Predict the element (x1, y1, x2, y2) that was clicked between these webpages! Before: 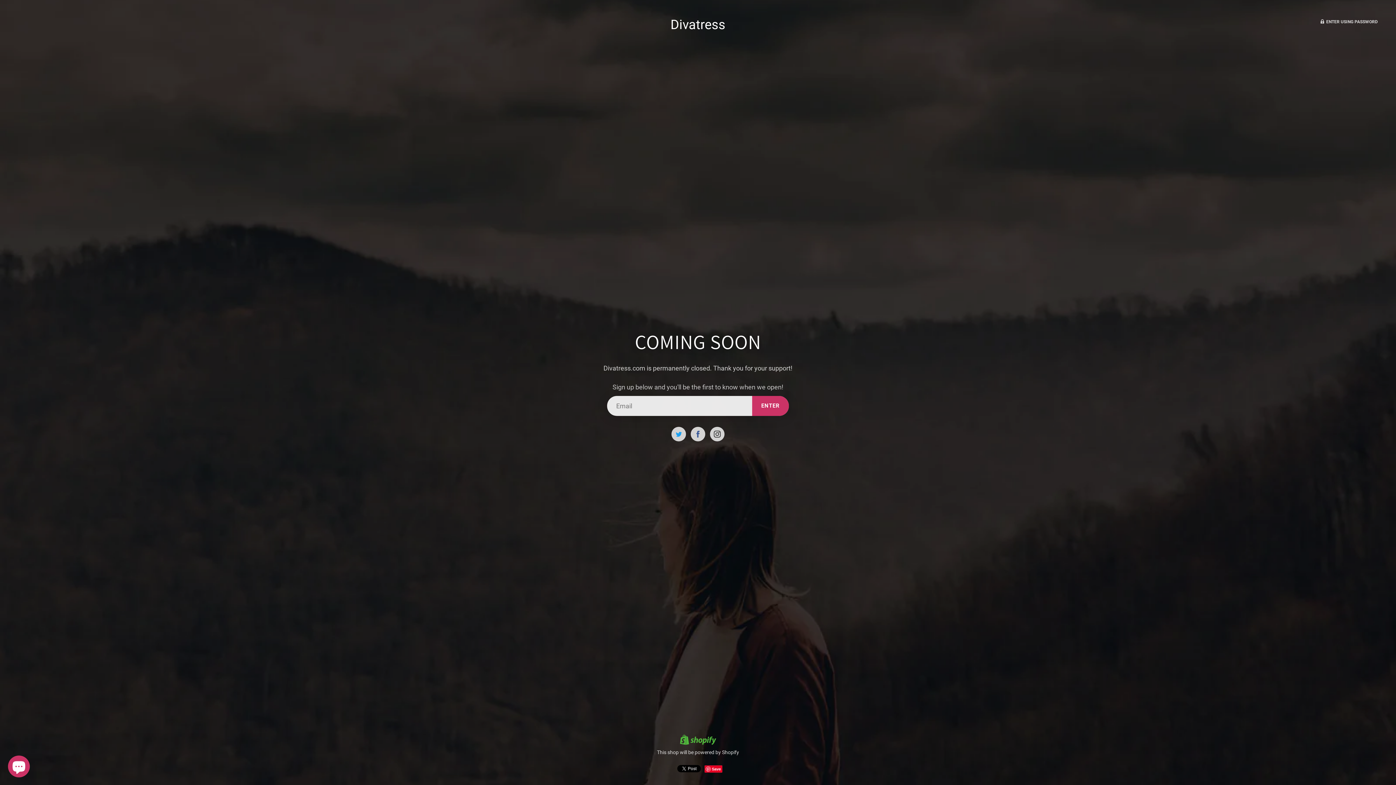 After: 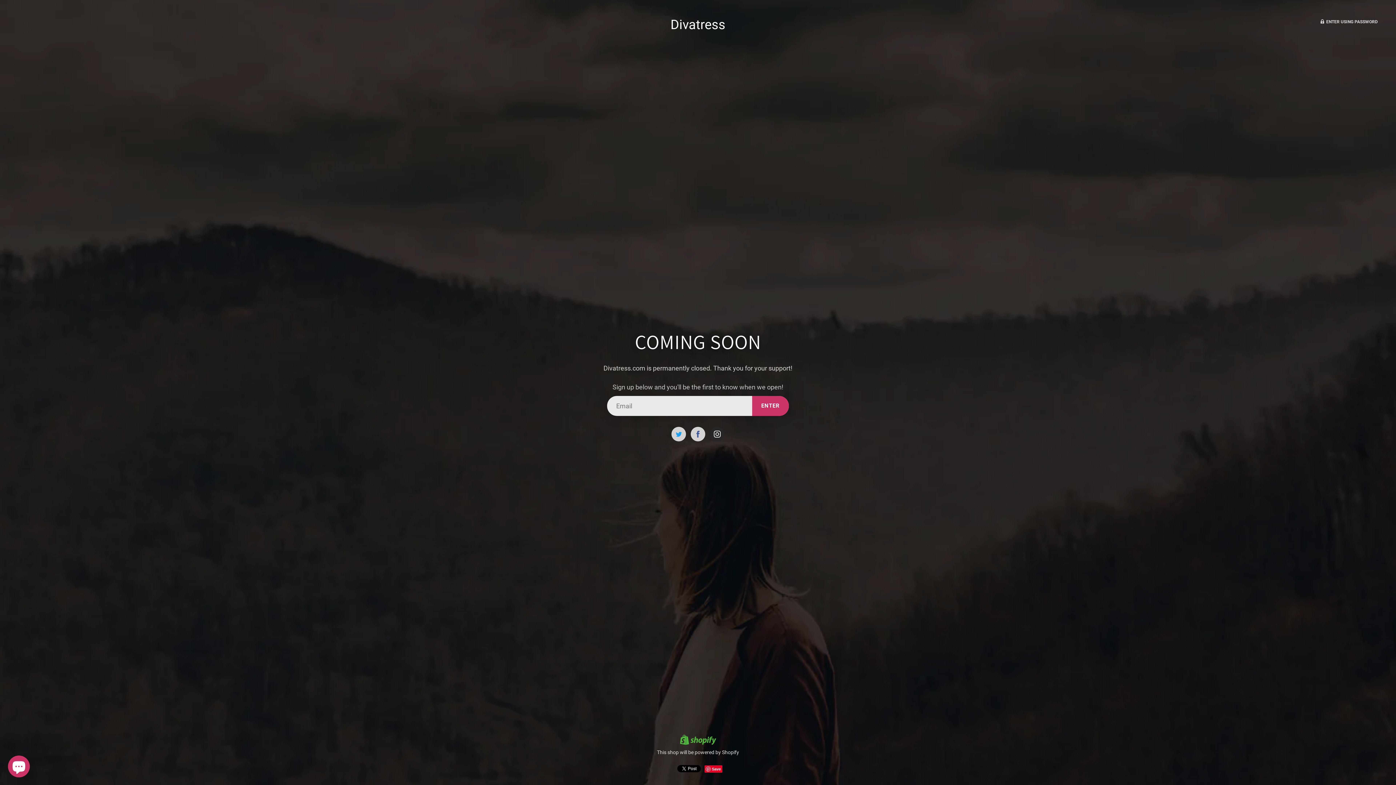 Action: bbox: (710, 427, 724, 441)